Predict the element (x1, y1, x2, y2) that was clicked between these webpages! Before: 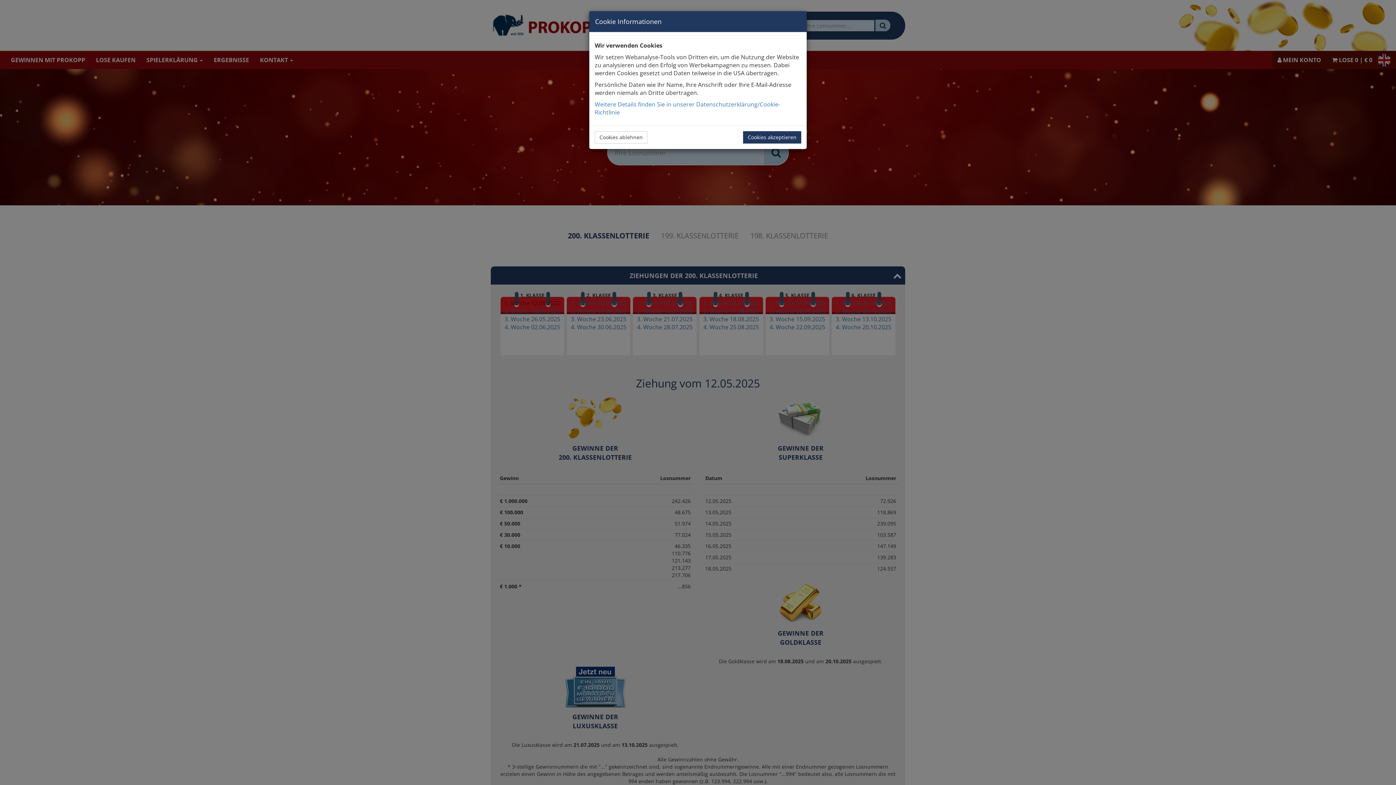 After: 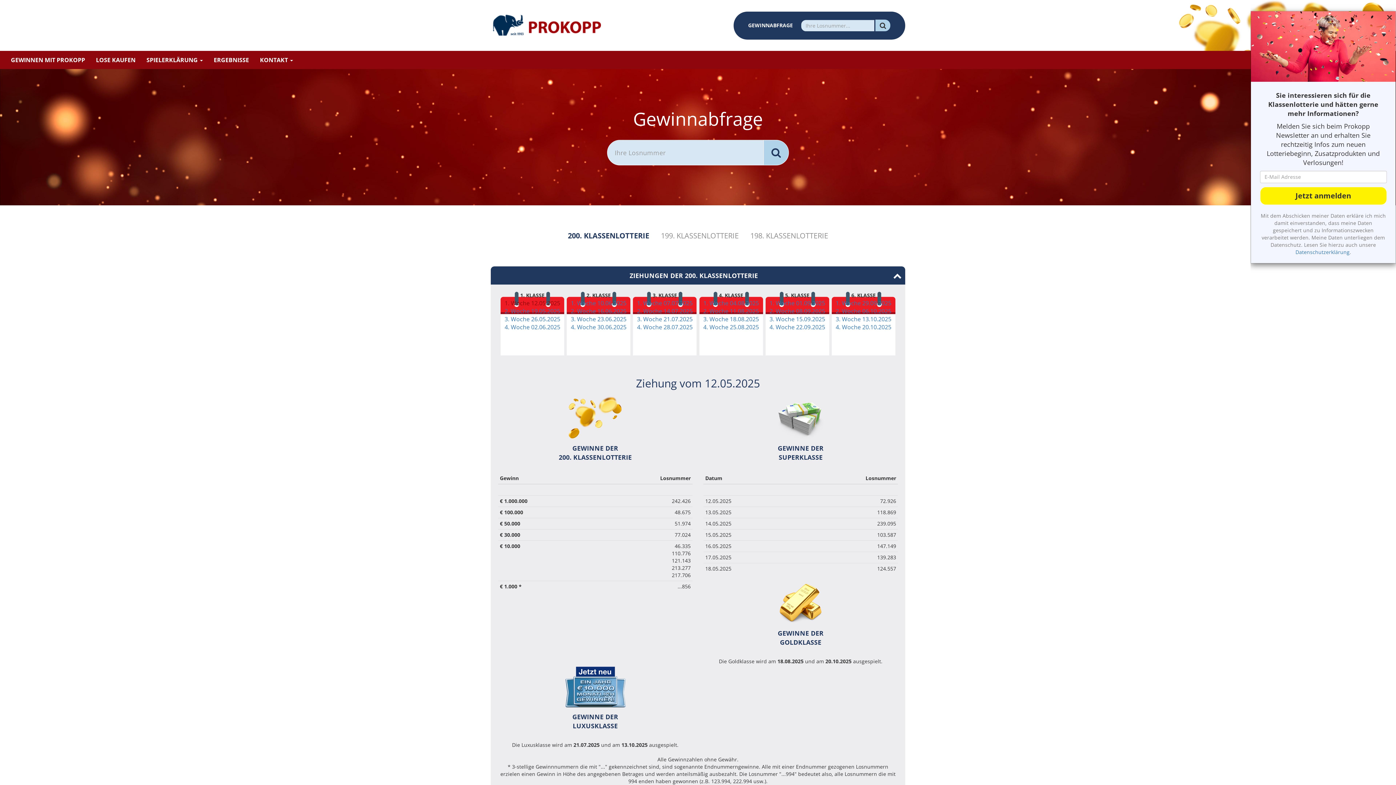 Action: label: Cookies ablehnen bbox: (594, 131, 647, 143)